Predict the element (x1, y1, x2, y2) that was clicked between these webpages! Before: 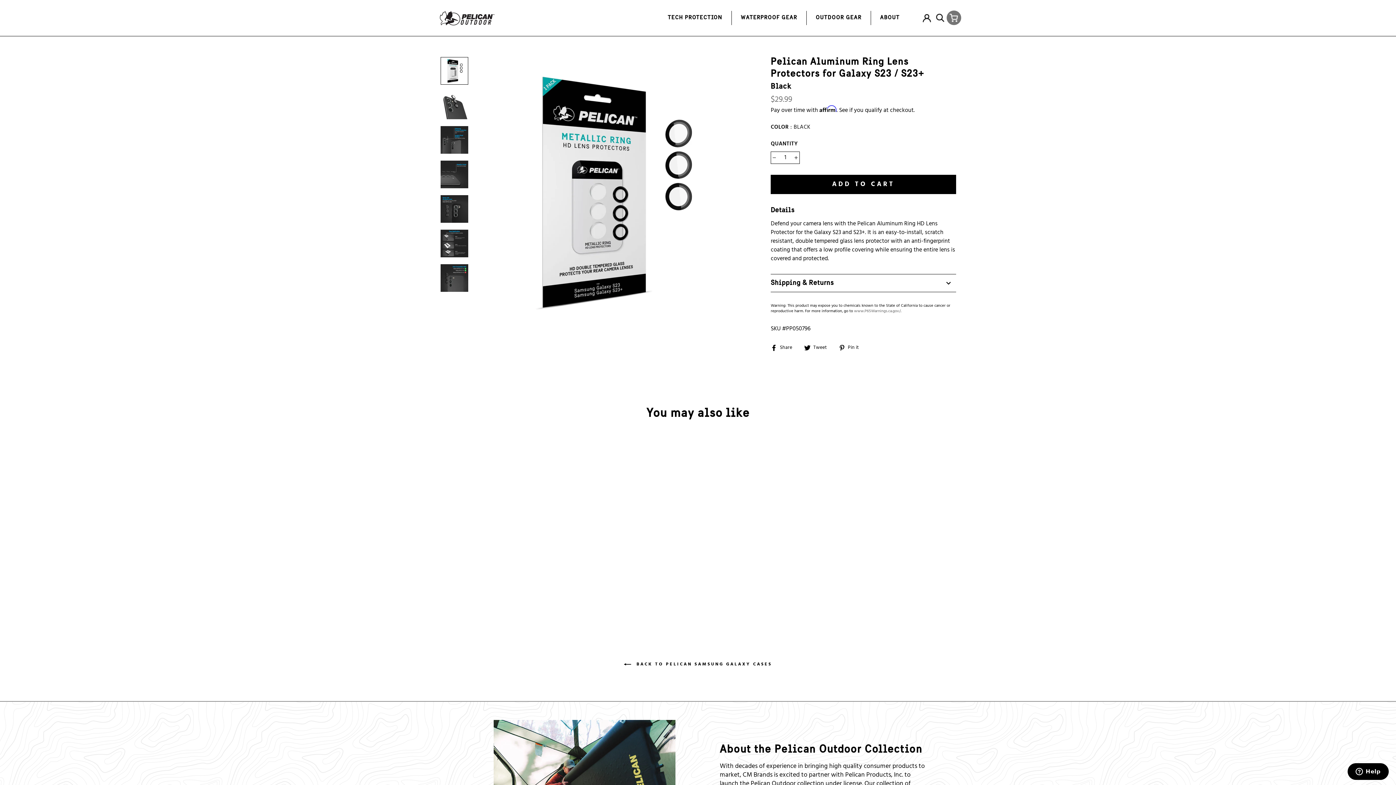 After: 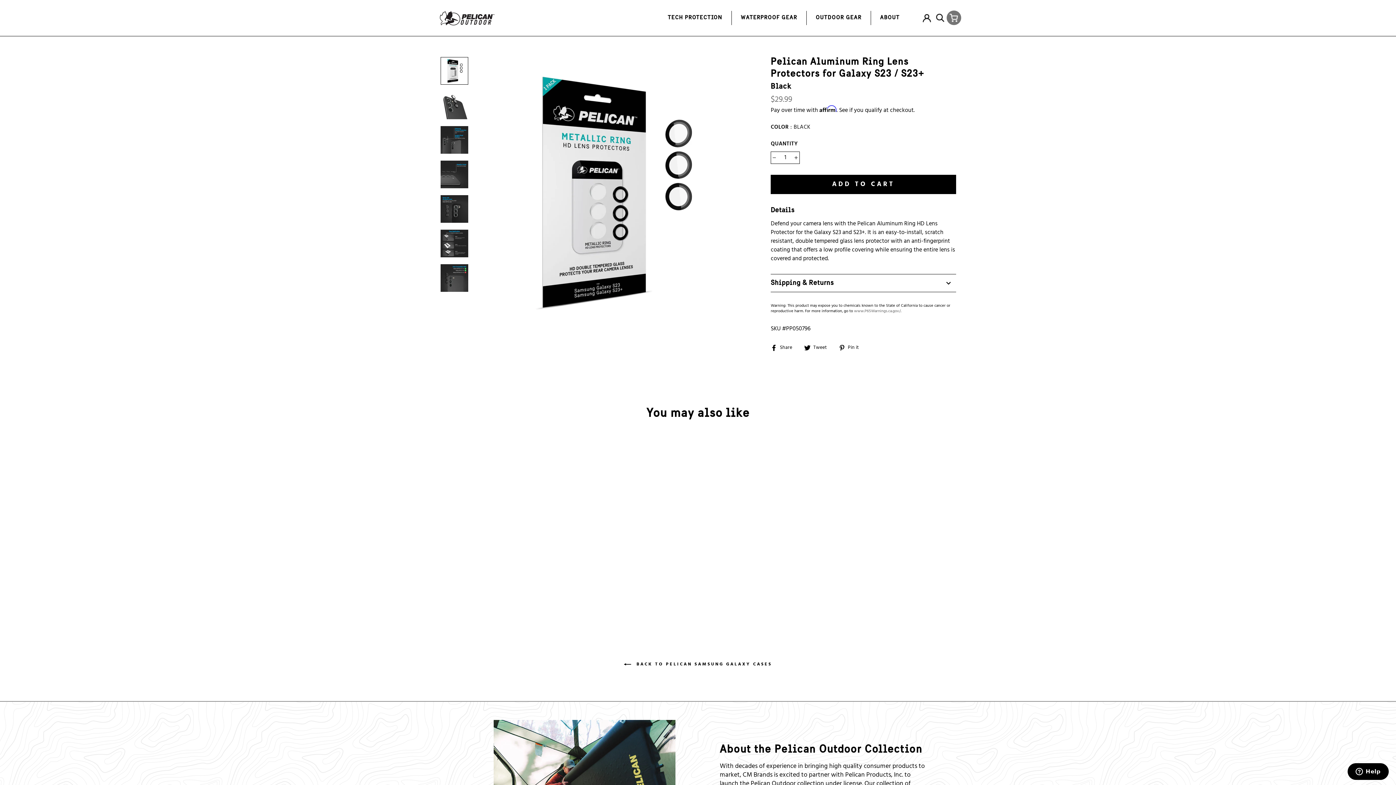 Action: bbox: (440, 57, 468, 84)